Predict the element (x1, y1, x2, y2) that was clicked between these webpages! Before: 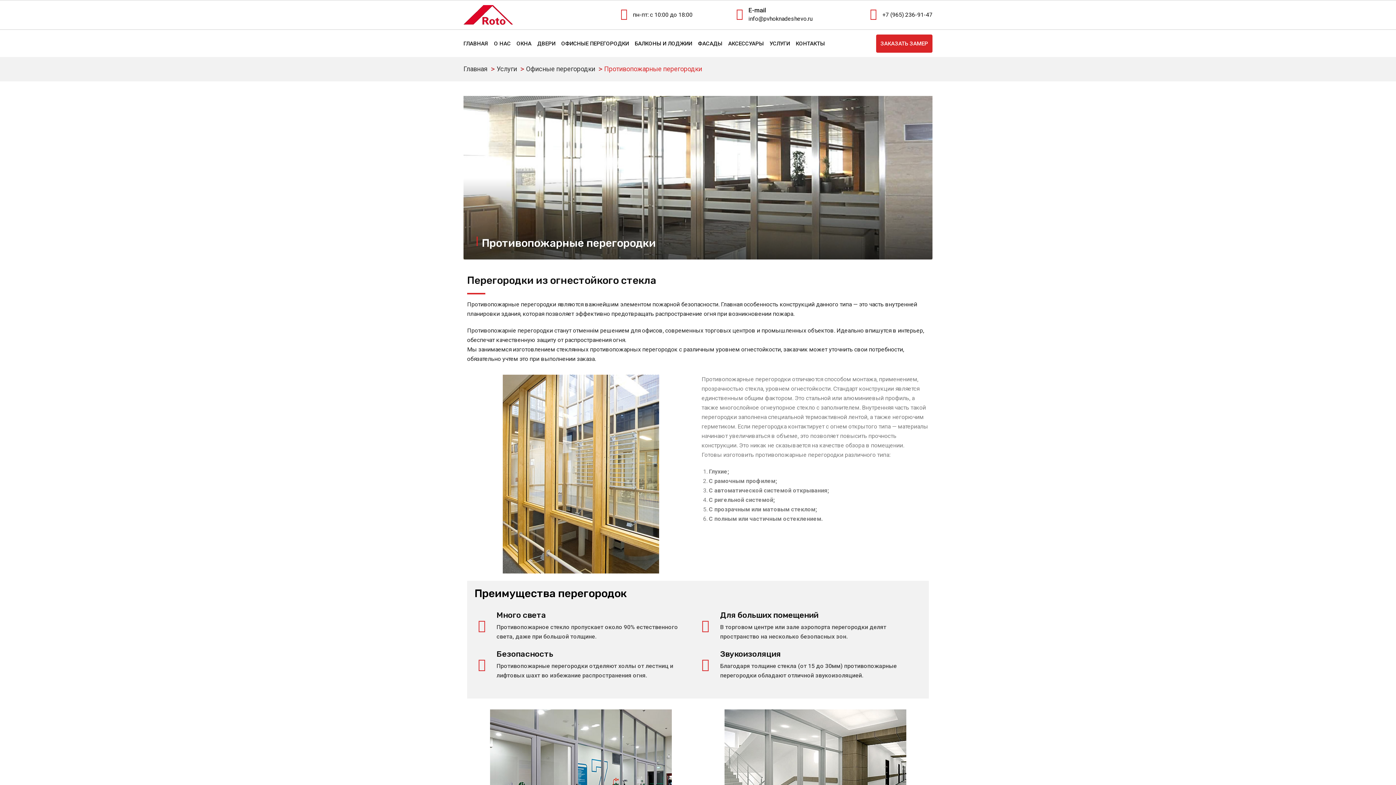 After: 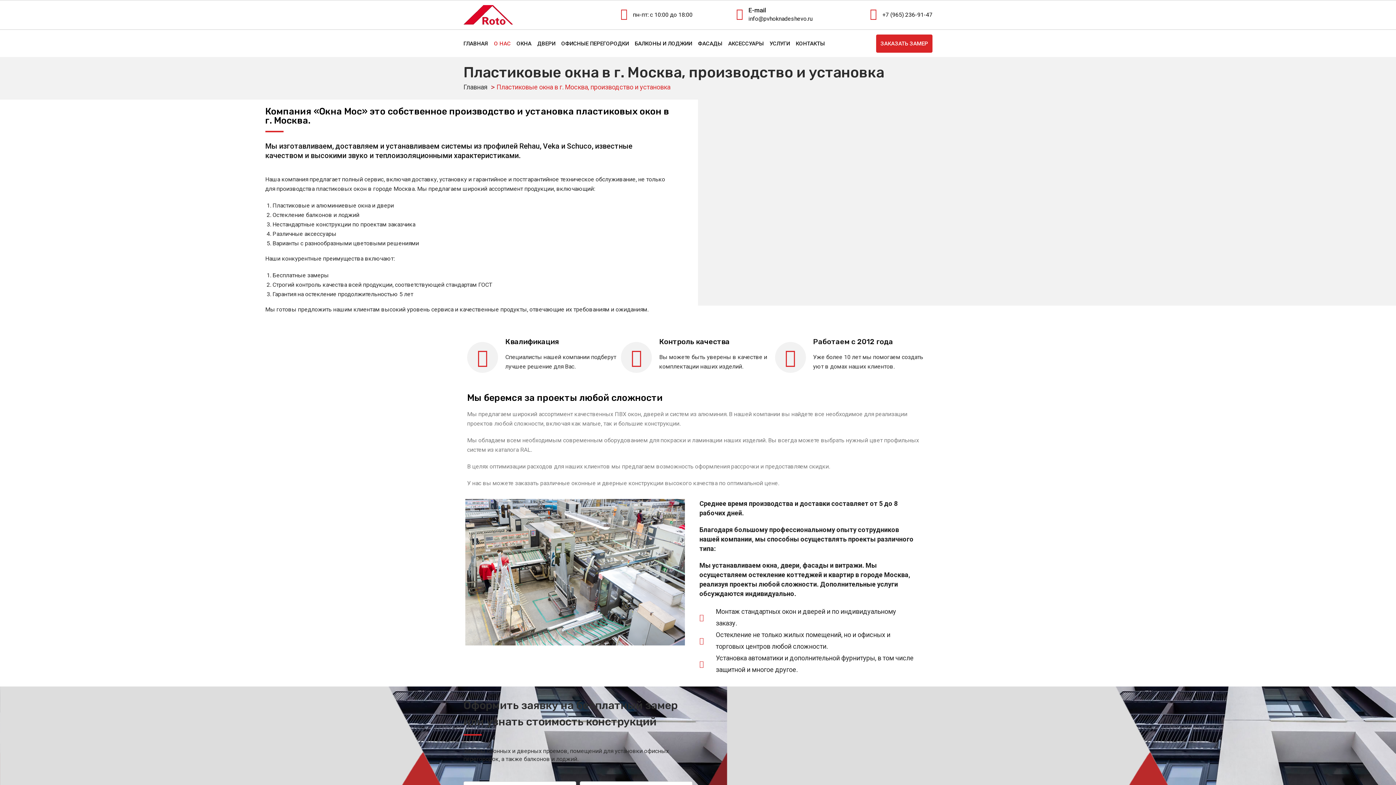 Action: label: О НАС bbox: (492, 31, 513, 55)